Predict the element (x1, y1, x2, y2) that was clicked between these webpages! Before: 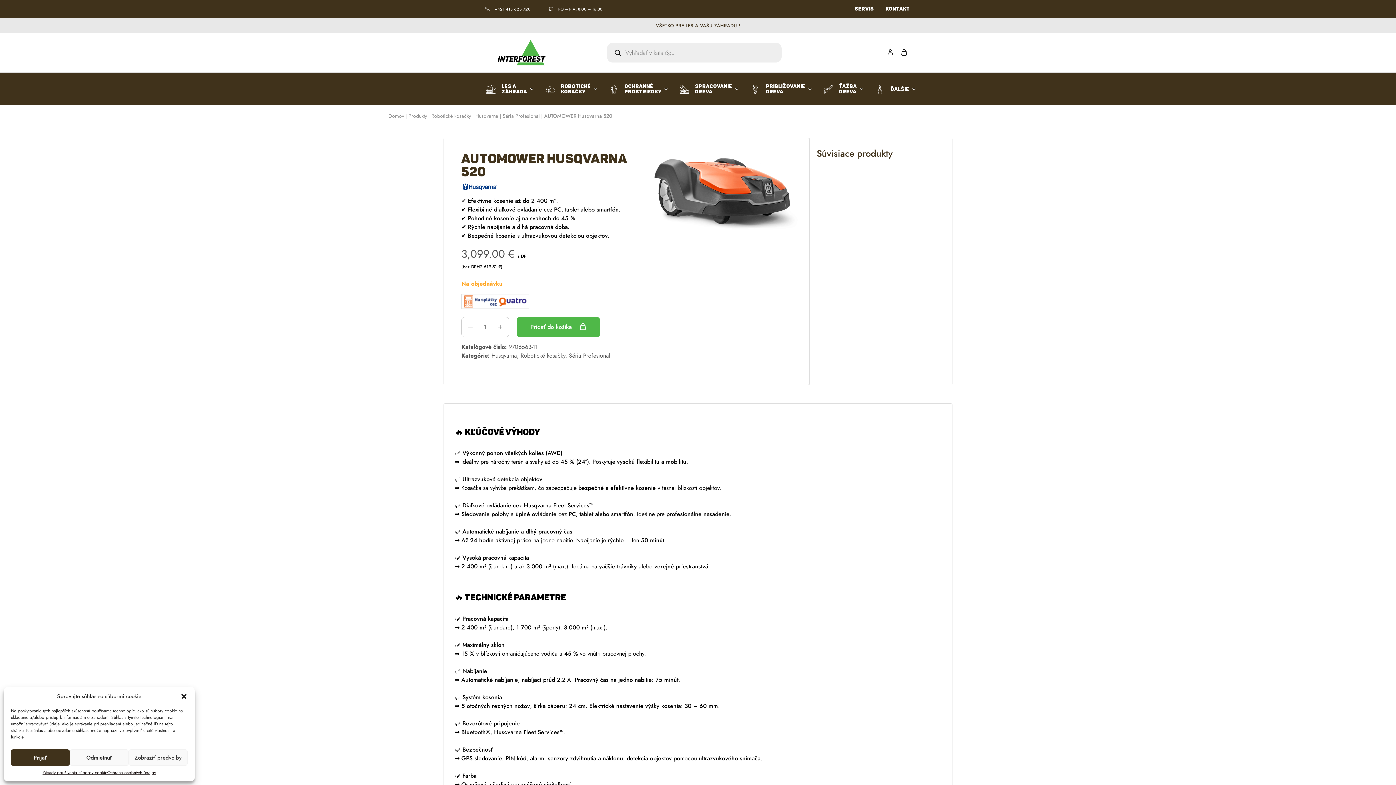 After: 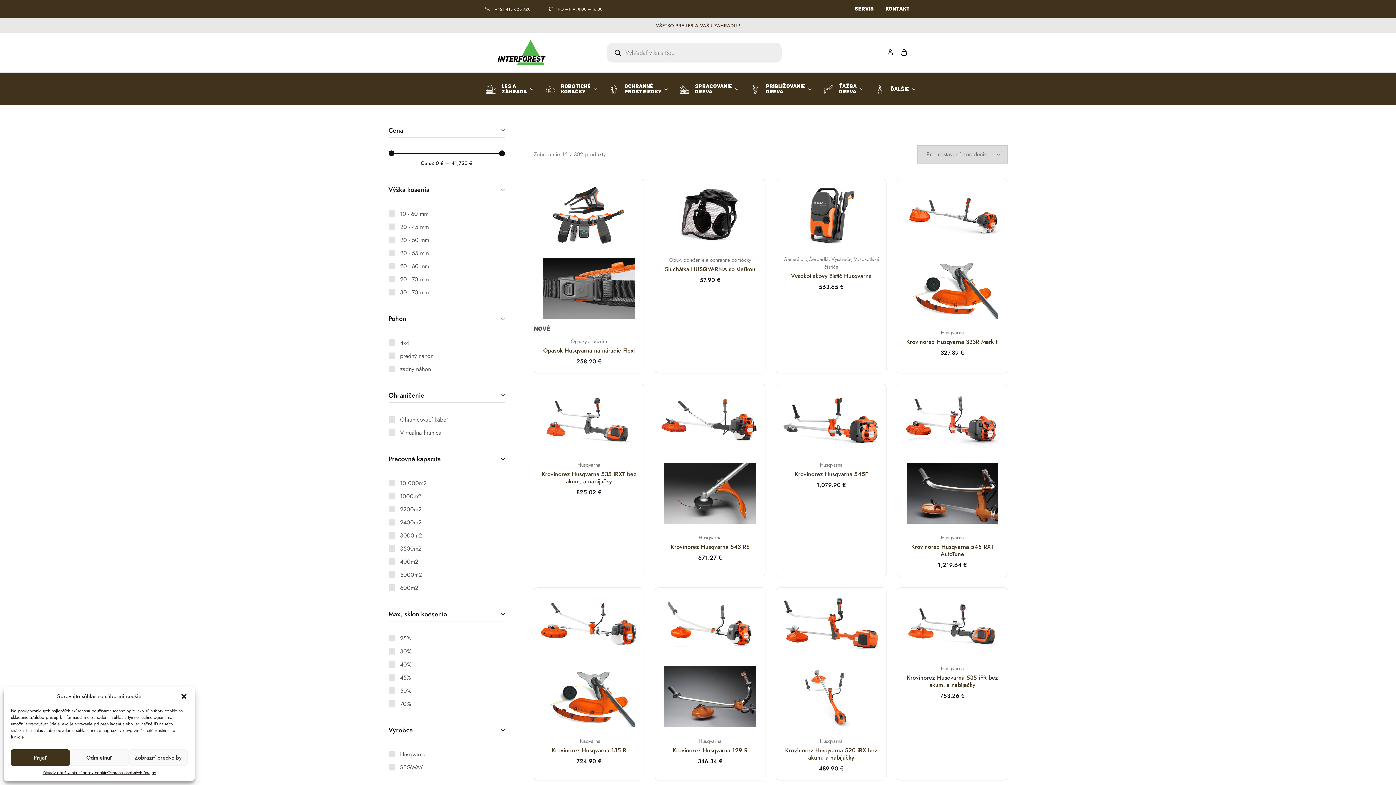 Action: bbox: (461, 184, 497, 192)